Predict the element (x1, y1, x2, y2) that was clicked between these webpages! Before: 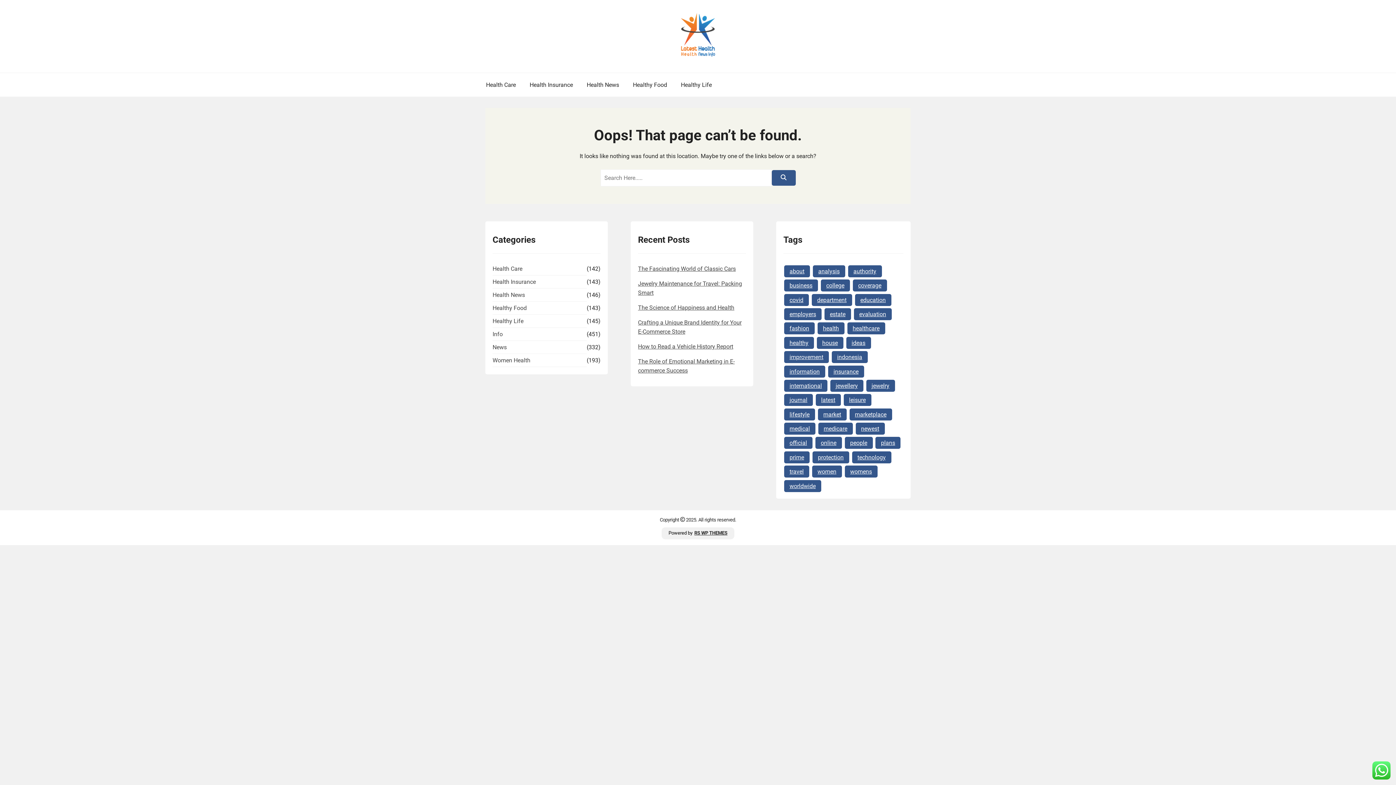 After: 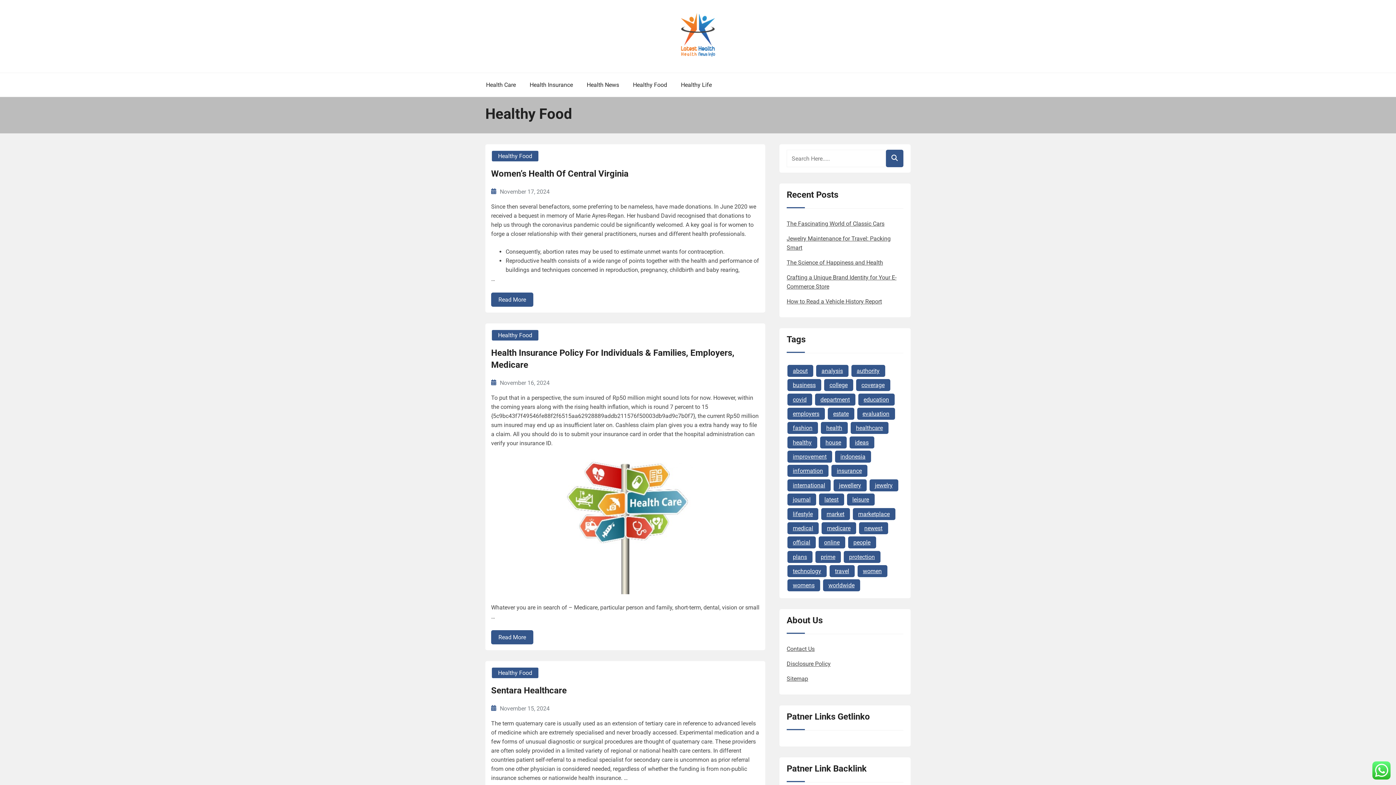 Action: bbox: (492, 303, 586, 314) label: Healthy Food